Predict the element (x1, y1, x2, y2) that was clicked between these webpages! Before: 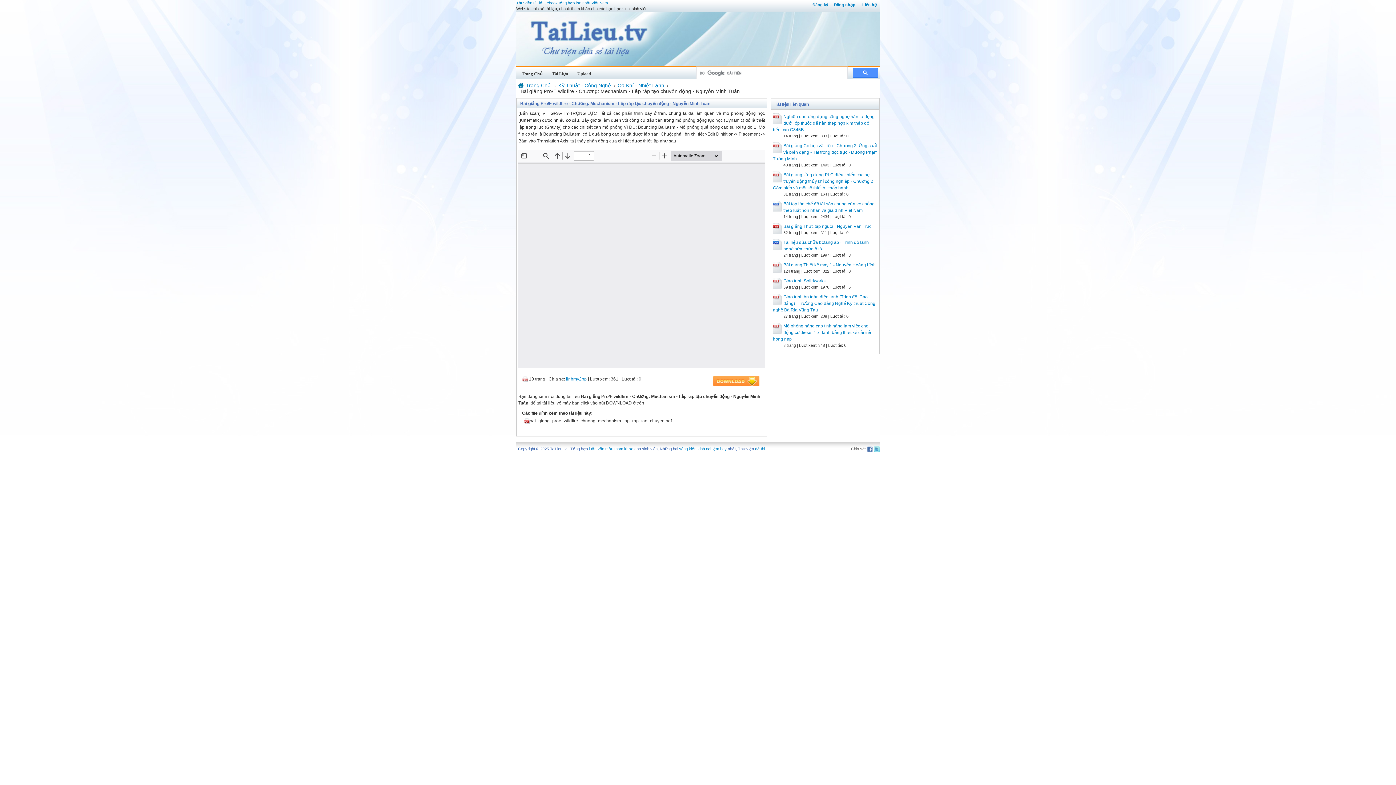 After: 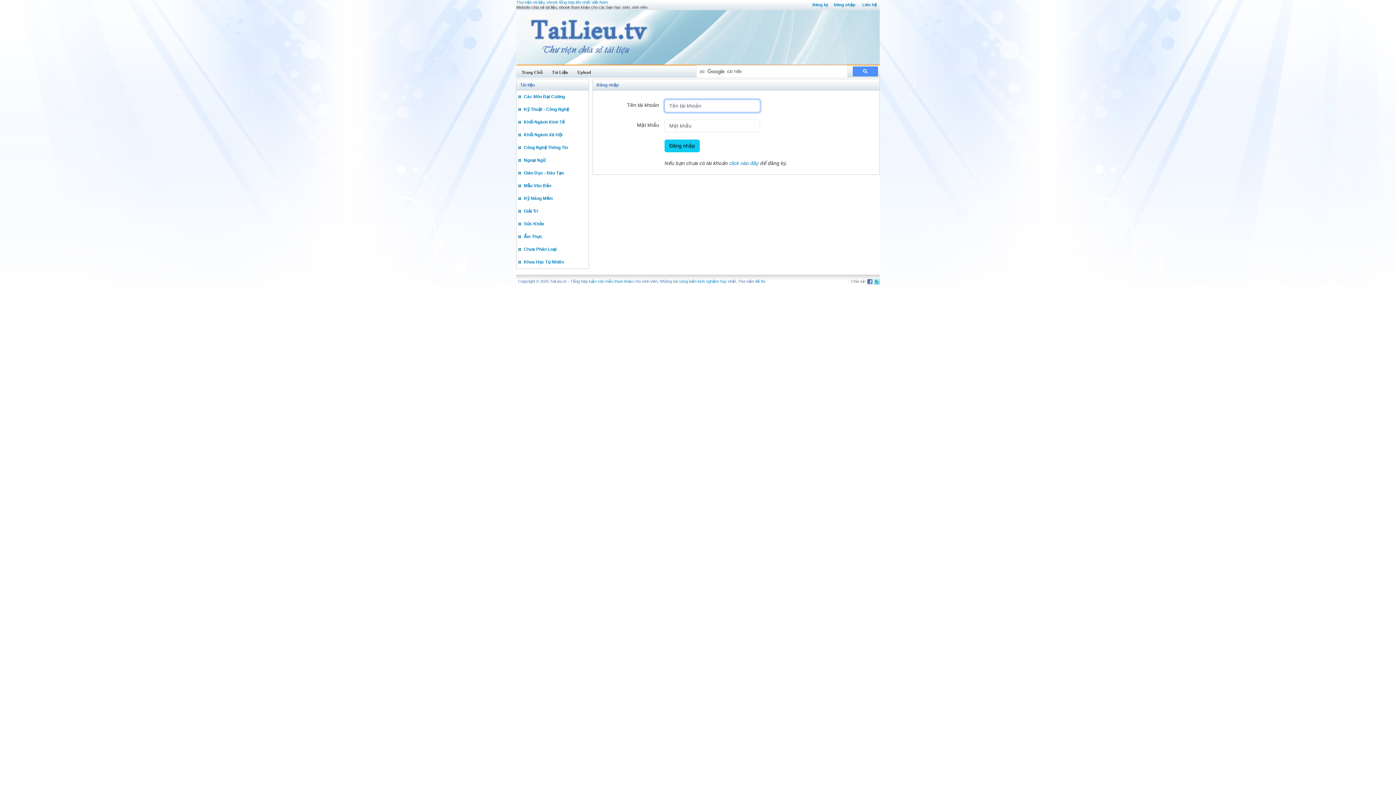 Action: bbox: (834, 2, 855, 6) label: Đăng nhập